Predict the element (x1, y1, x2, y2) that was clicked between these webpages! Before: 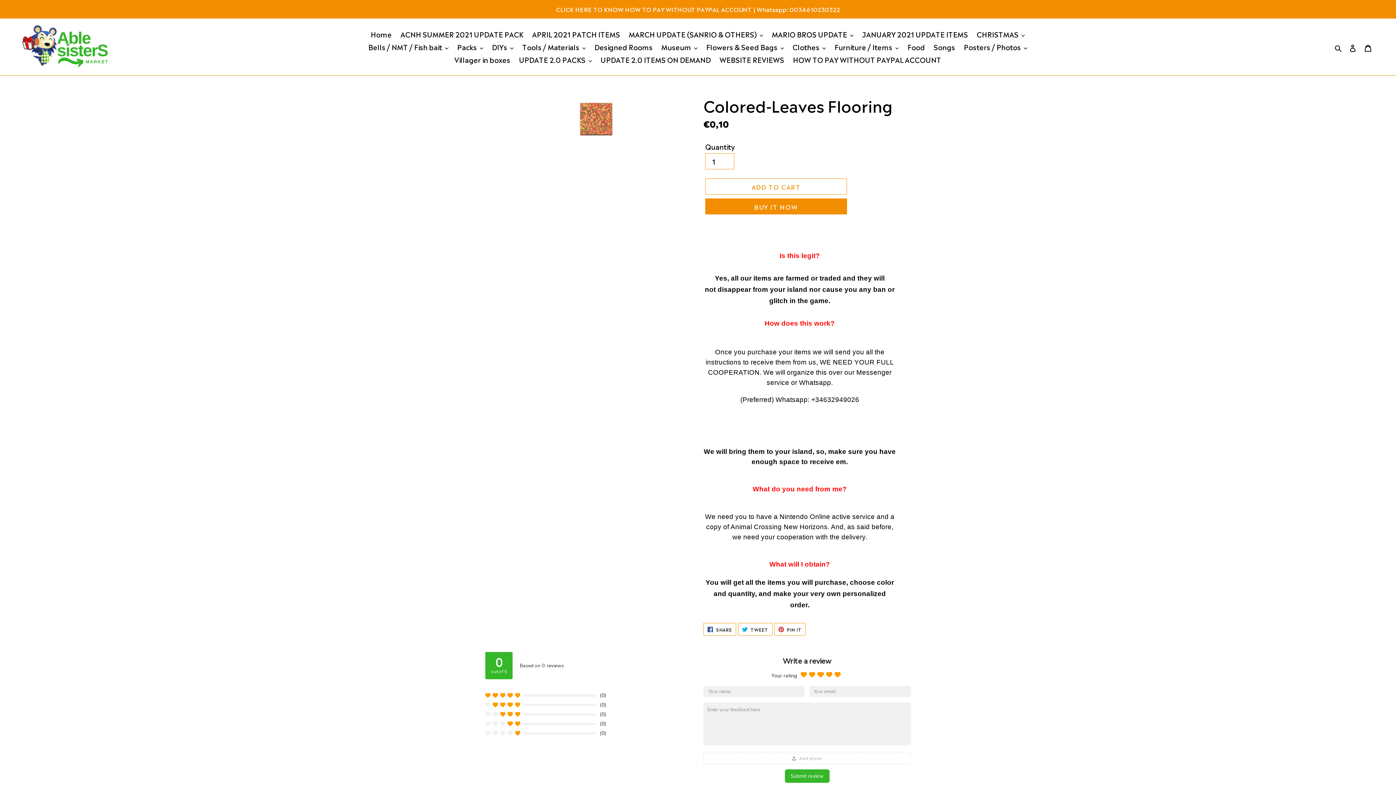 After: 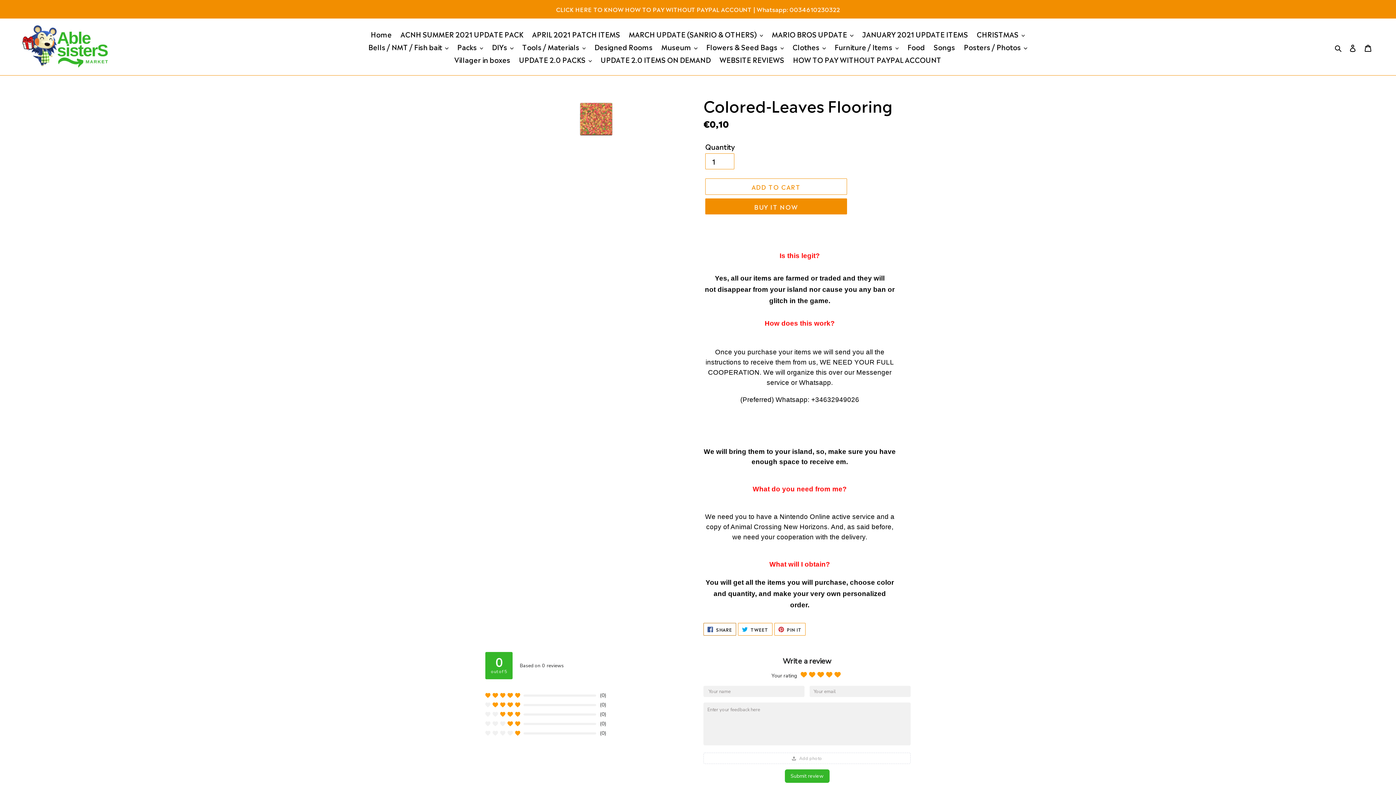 Action: label:  SHARE
SHARE ON FACEBOOK bbox: (703, 623, 736, 636)